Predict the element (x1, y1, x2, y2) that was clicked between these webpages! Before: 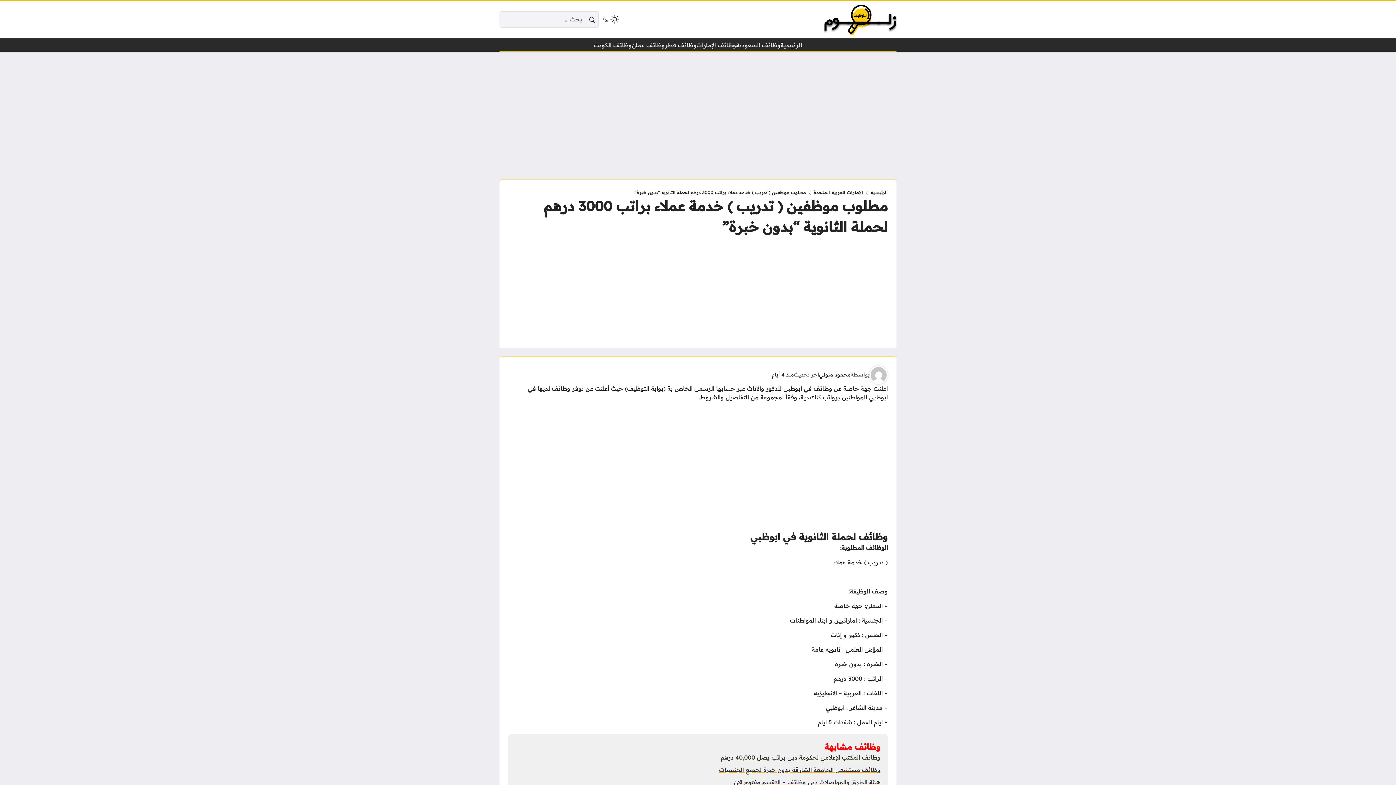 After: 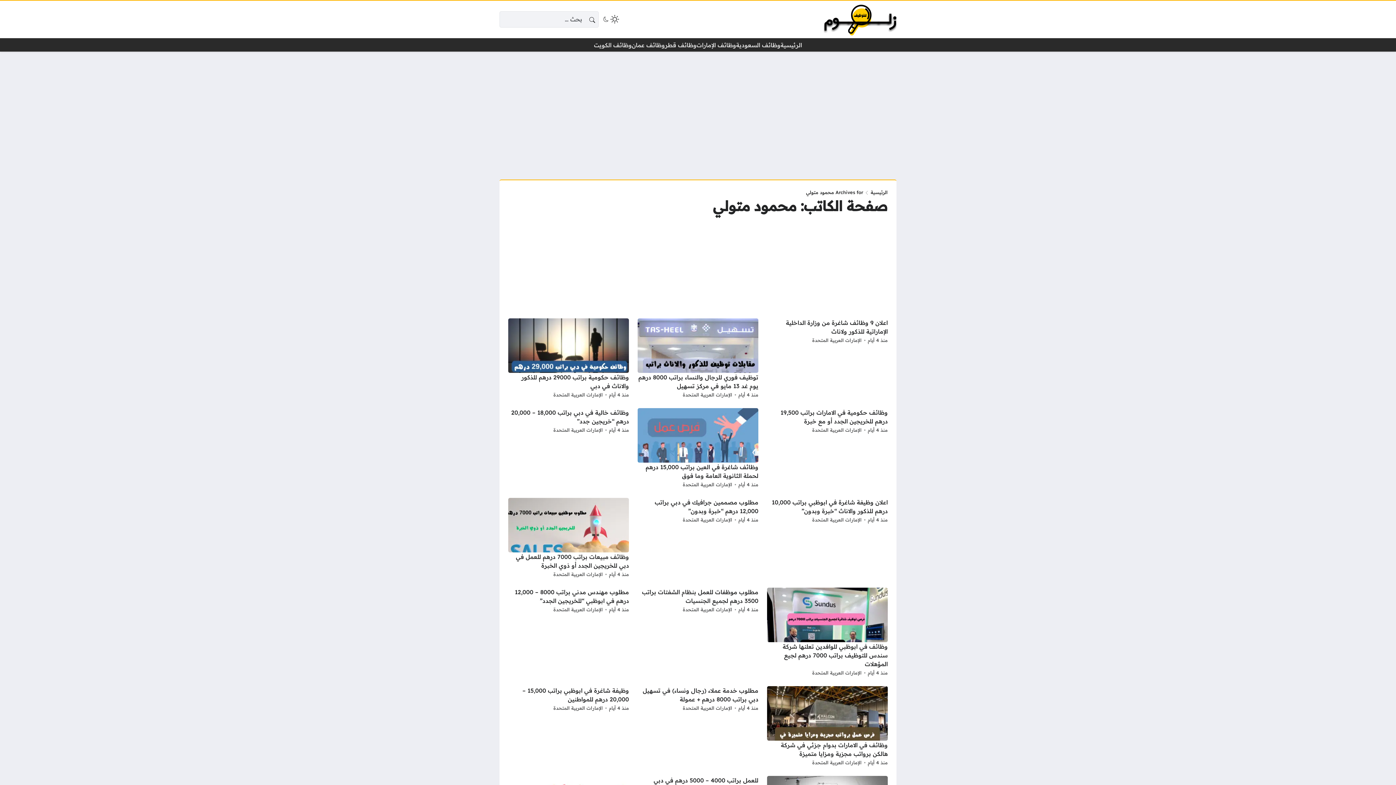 Action: label: محمود متولي bbox: (819, 371, 850, 378)